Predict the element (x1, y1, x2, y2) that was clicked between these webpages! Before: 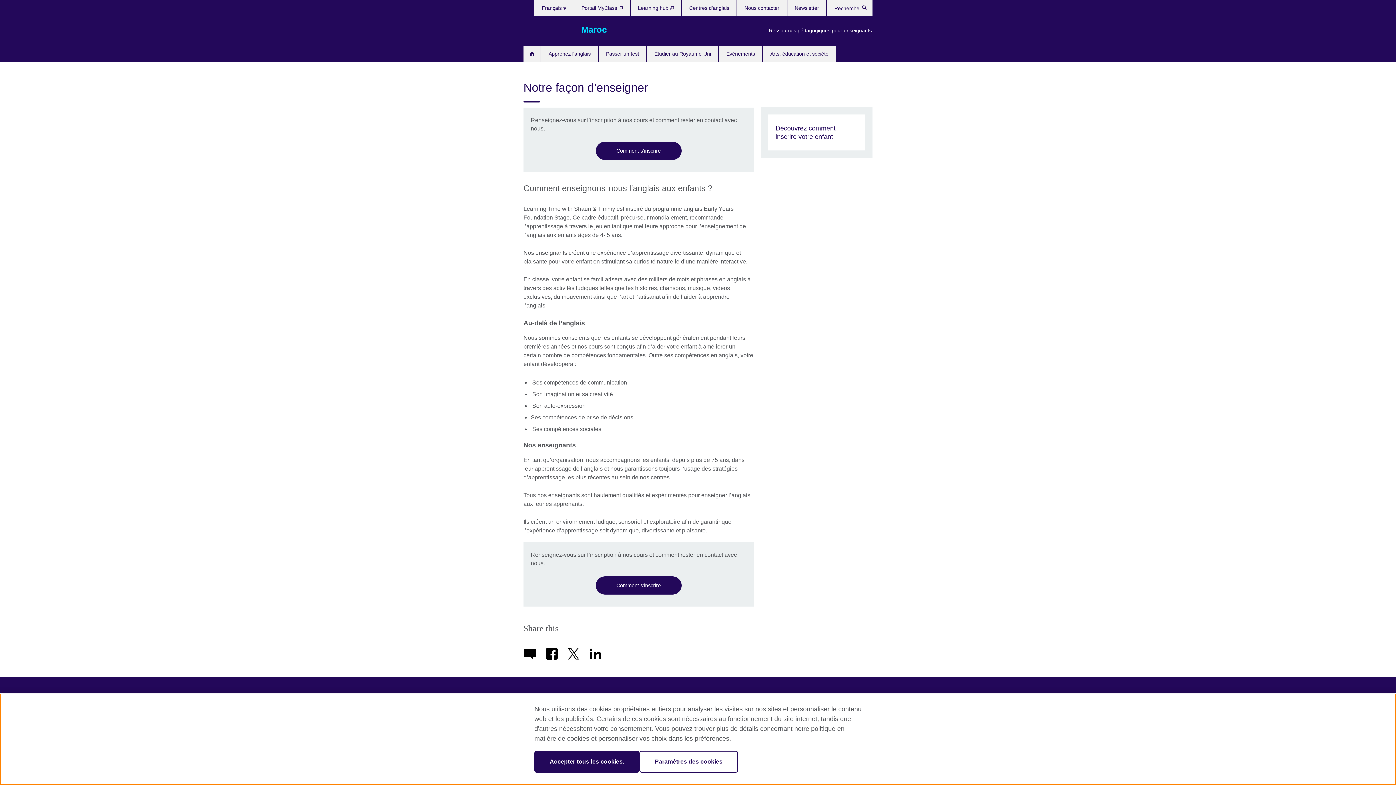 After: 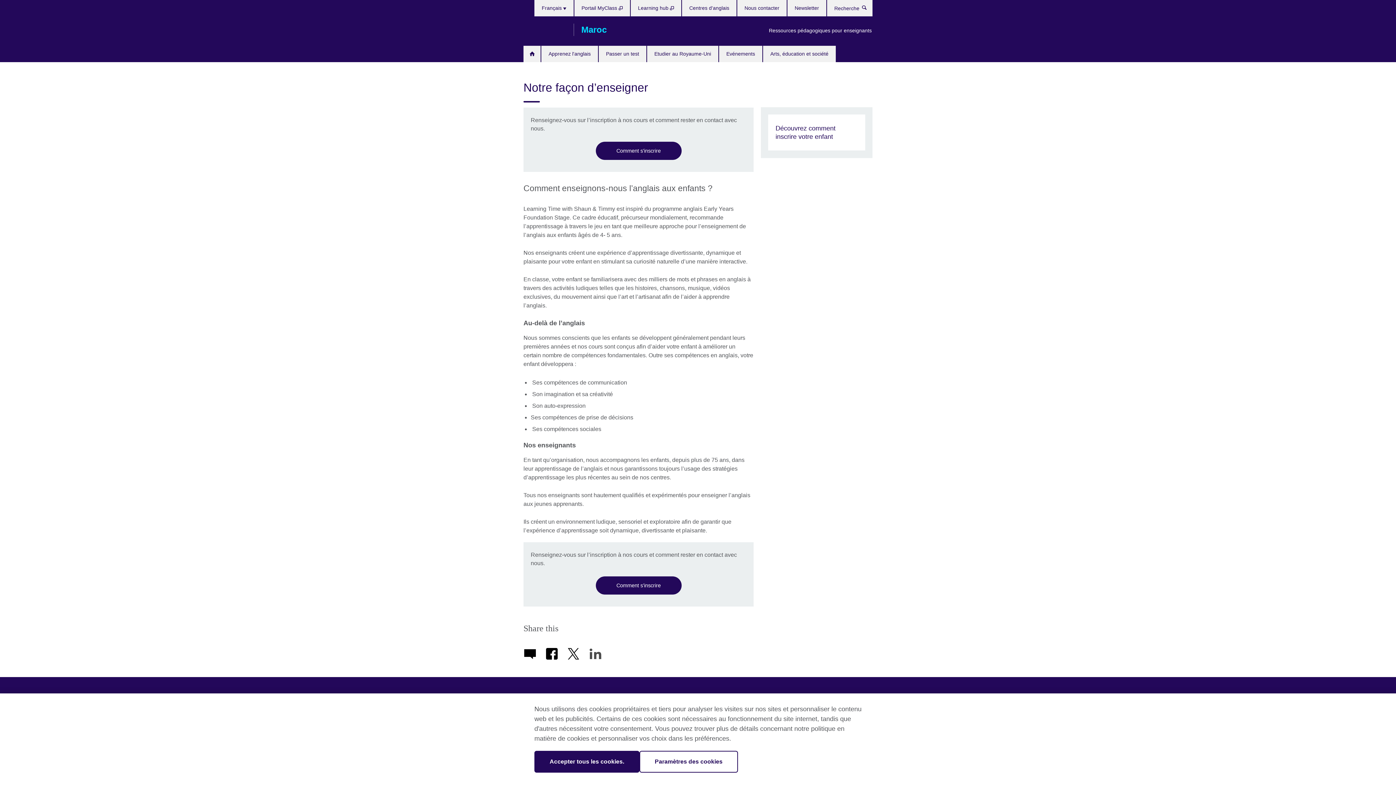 Action: bbox: (589, 647, 610, 650)